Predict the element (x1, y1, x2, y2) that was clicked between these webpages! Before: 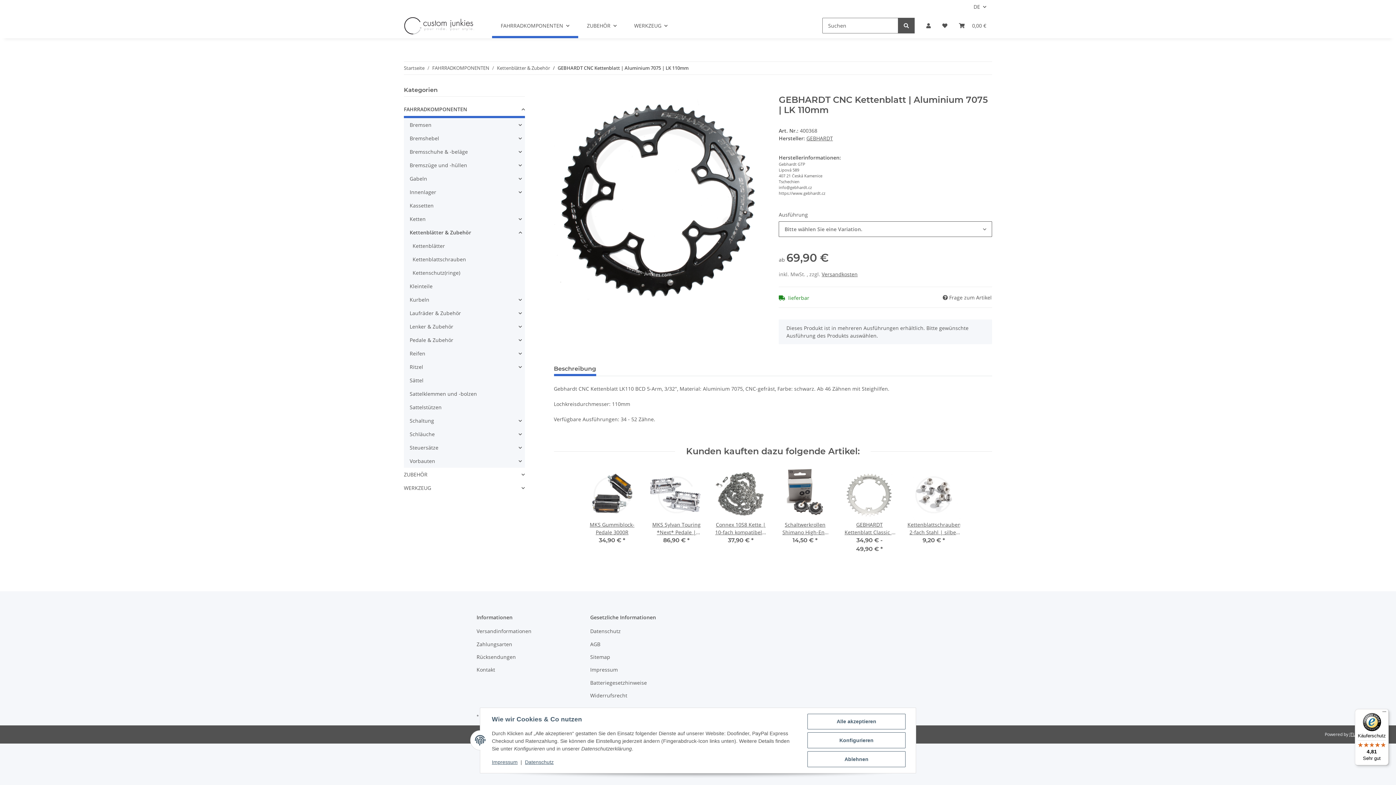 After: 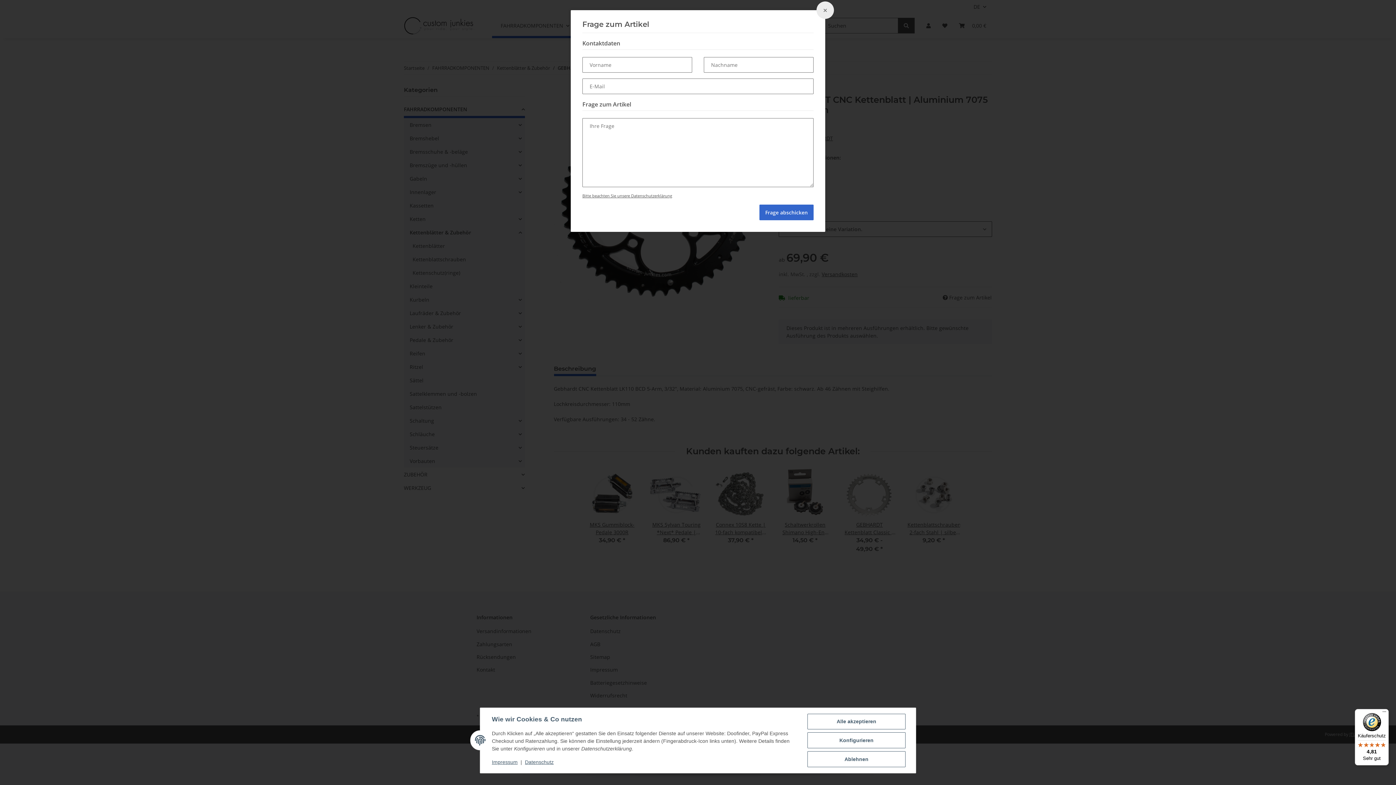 Action: bbox: (942, 293, 992, 301) label:  Frage zum Artikel